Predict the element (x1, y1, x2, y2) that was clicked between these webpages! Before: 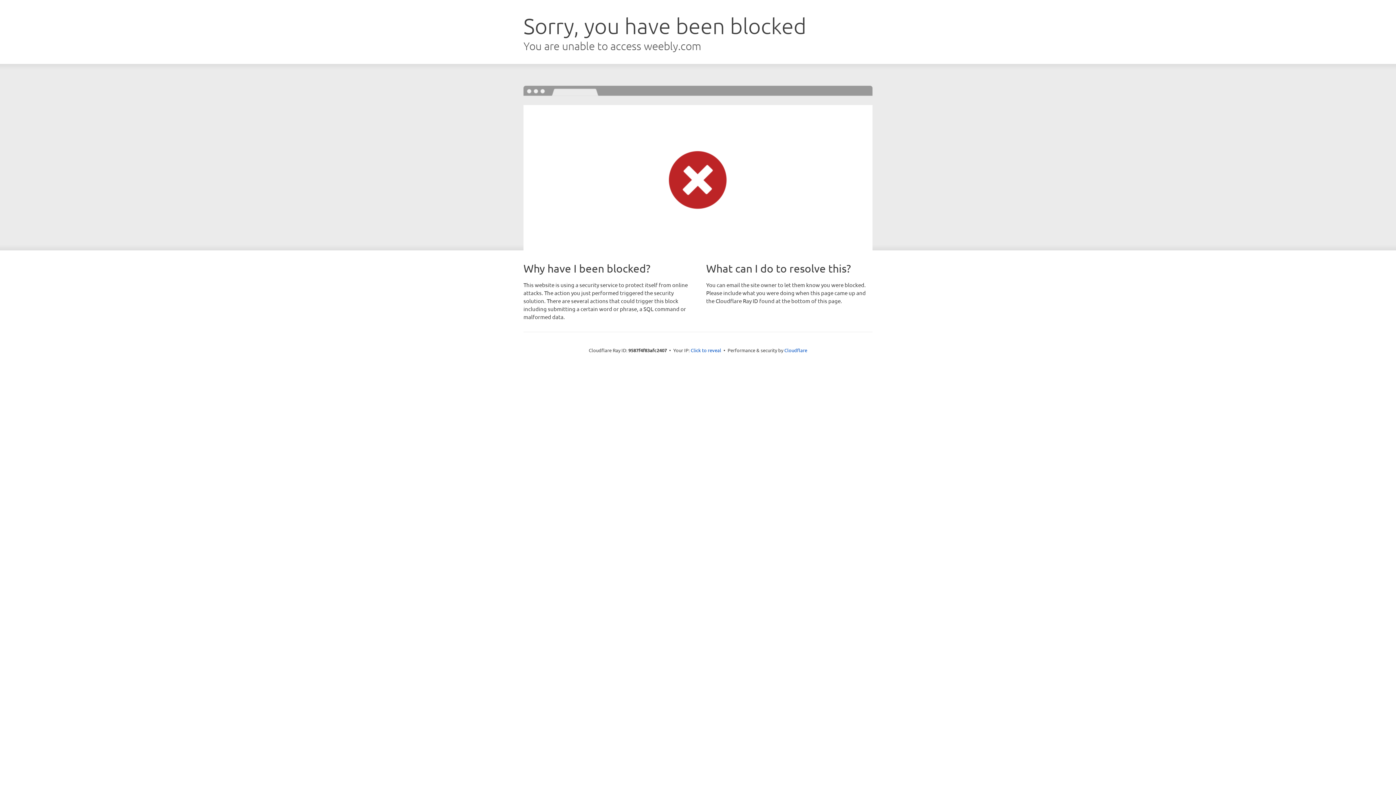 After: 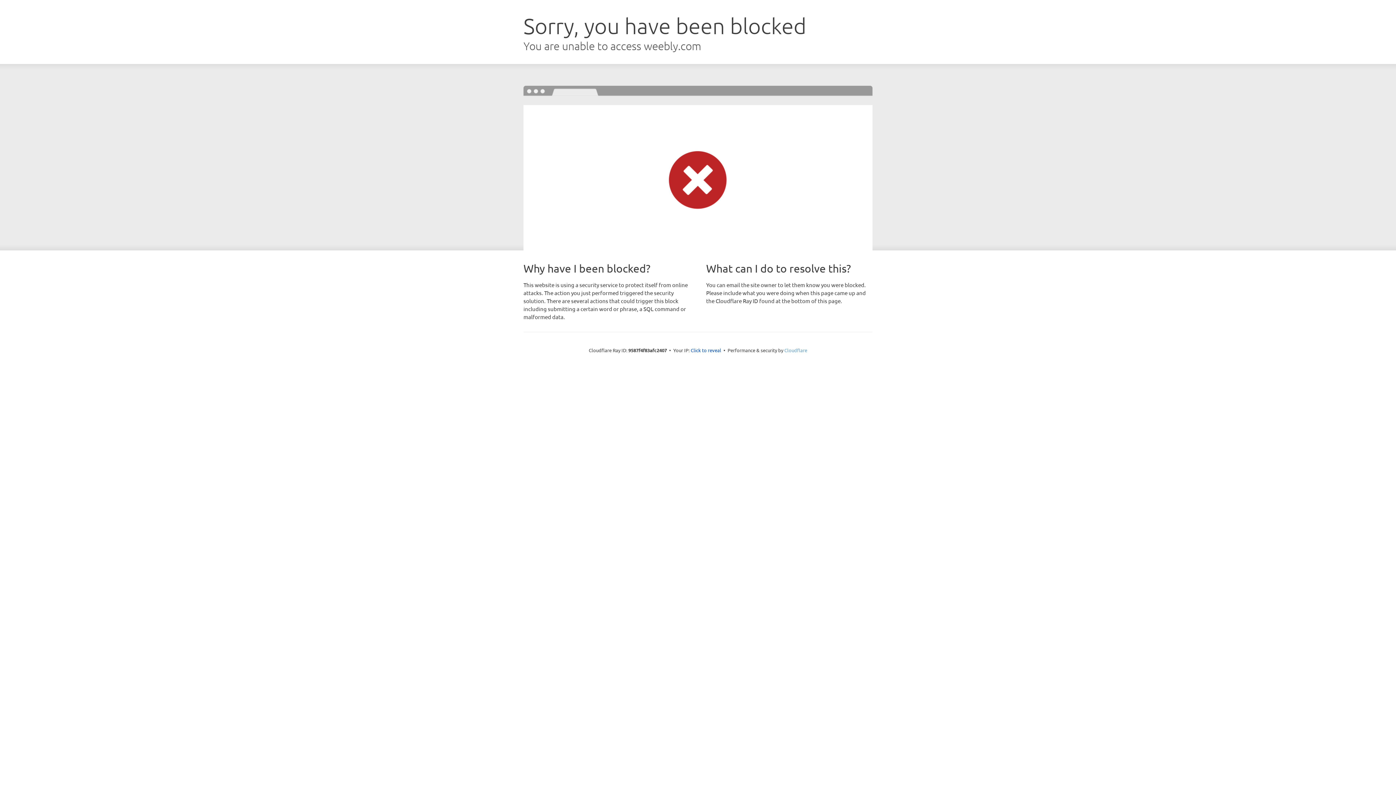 Action: bbox: (784, 347, 807, 353) label: Cloudflare